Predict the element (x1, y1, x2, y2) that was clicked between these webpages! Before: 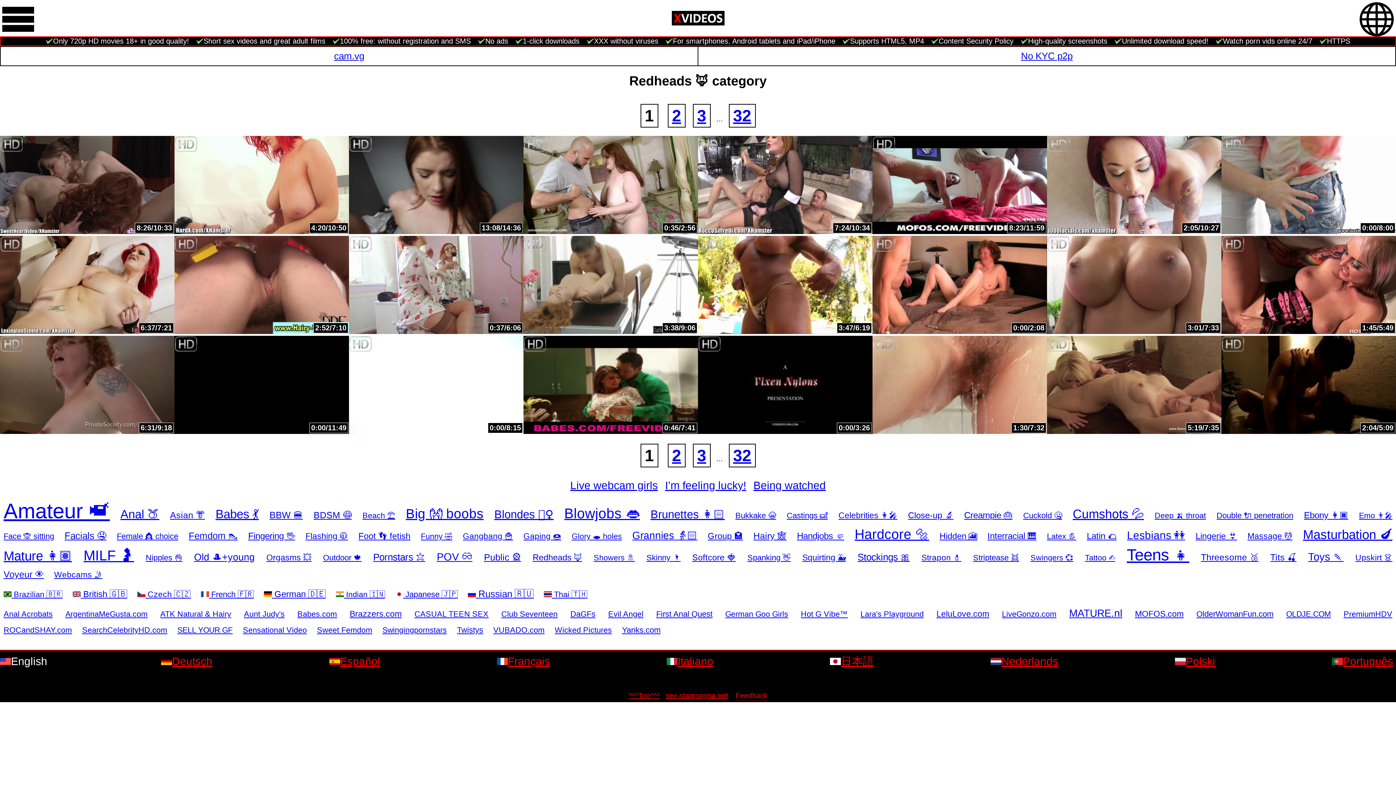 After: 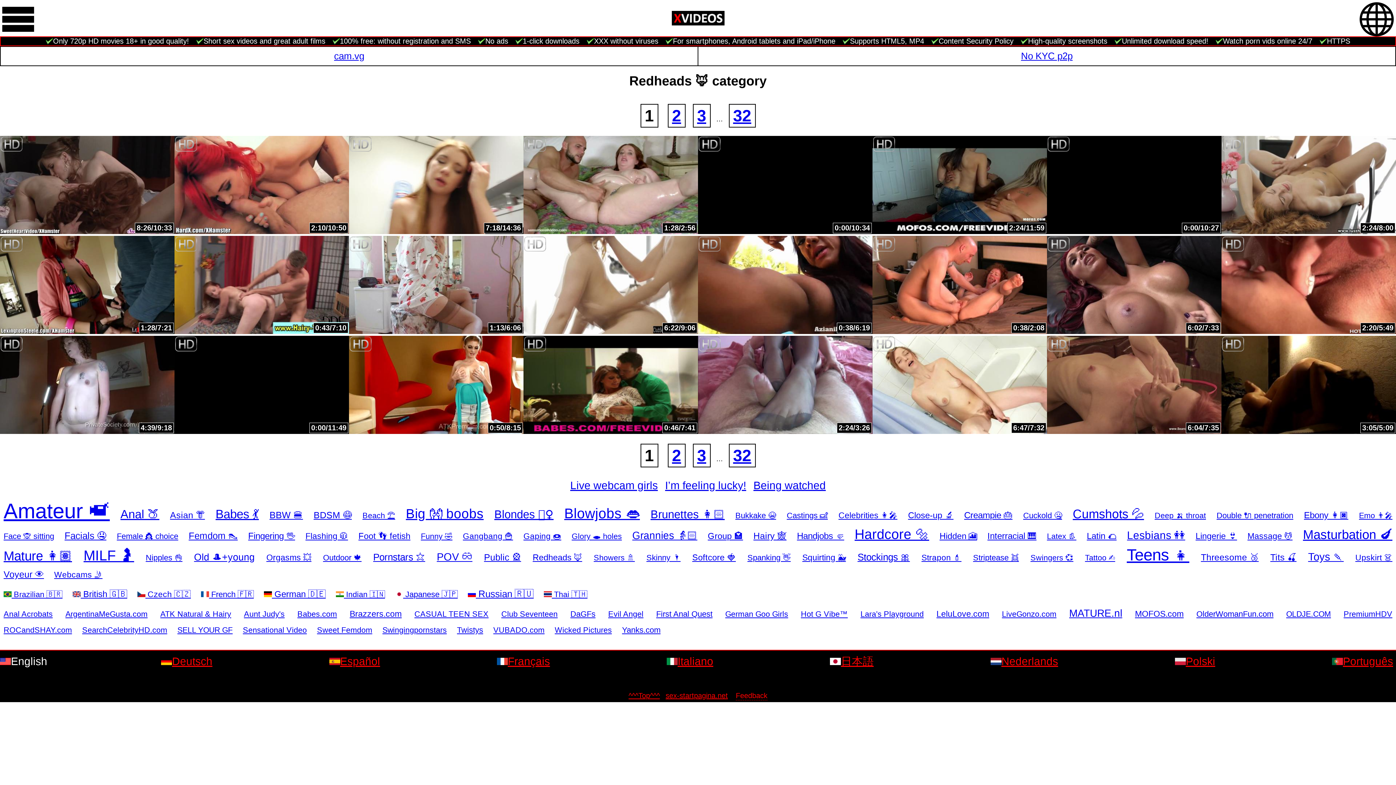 Action: label: Redheads 🦊 bbox: (532, 553, 582, 562)